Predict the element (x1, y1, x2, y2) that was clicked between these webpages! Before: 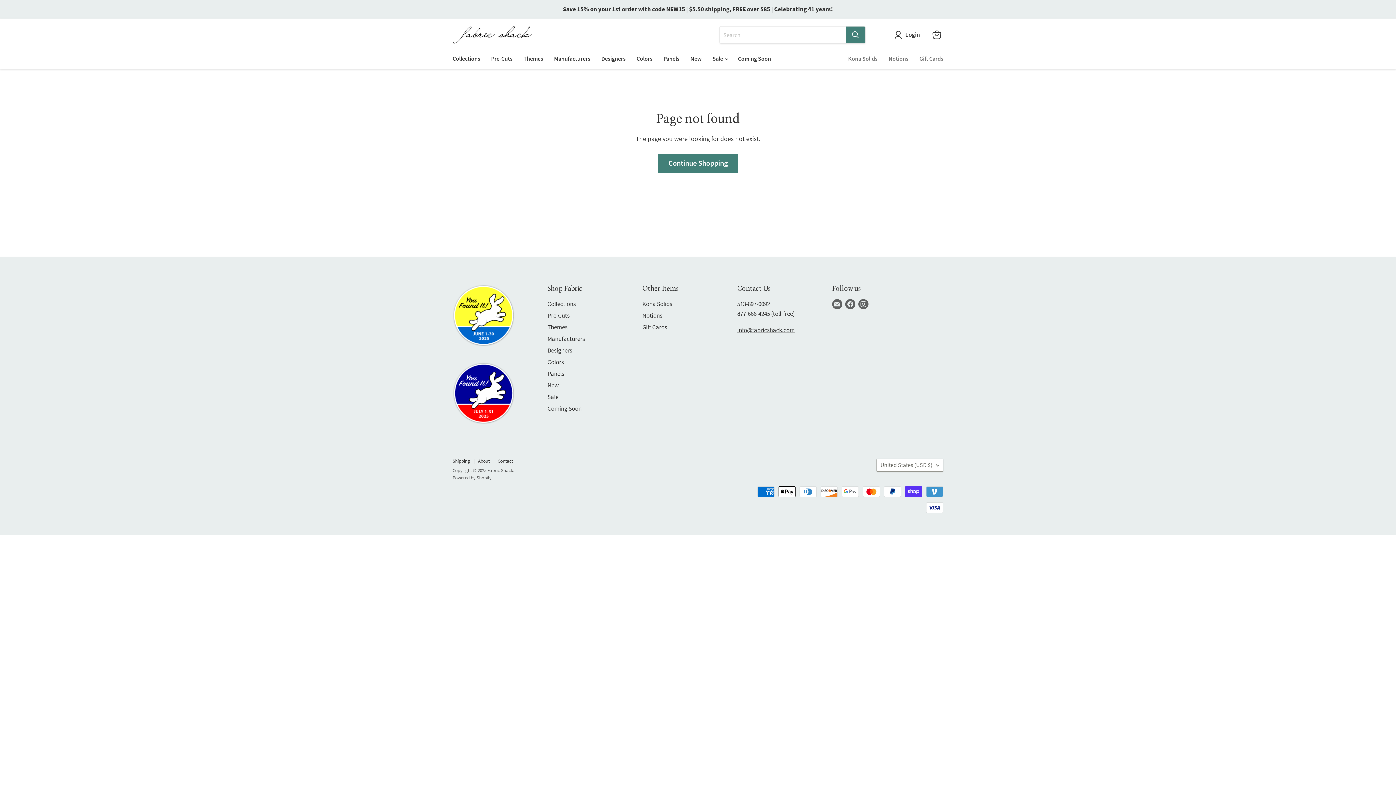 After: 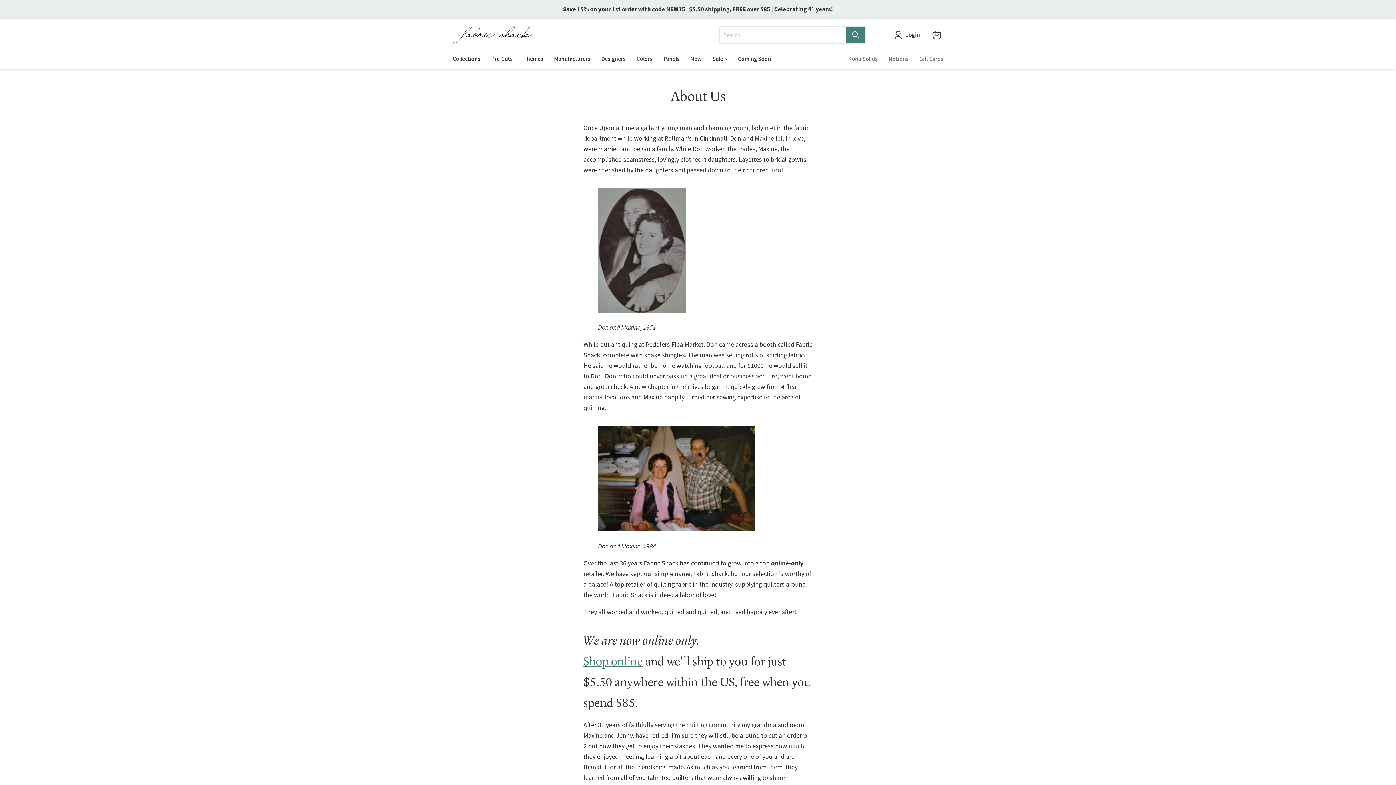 Action: bbox: (478, 458, 489, 464) label: About